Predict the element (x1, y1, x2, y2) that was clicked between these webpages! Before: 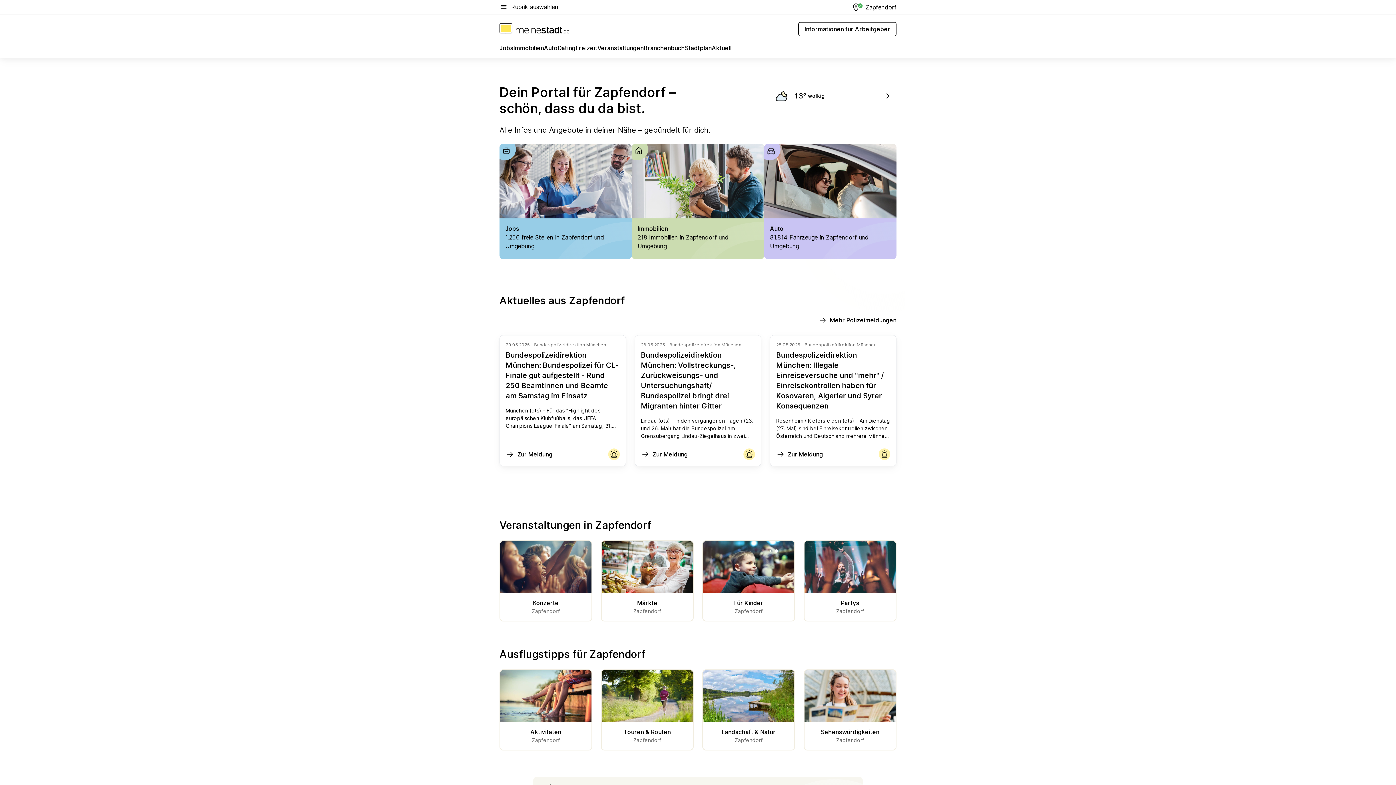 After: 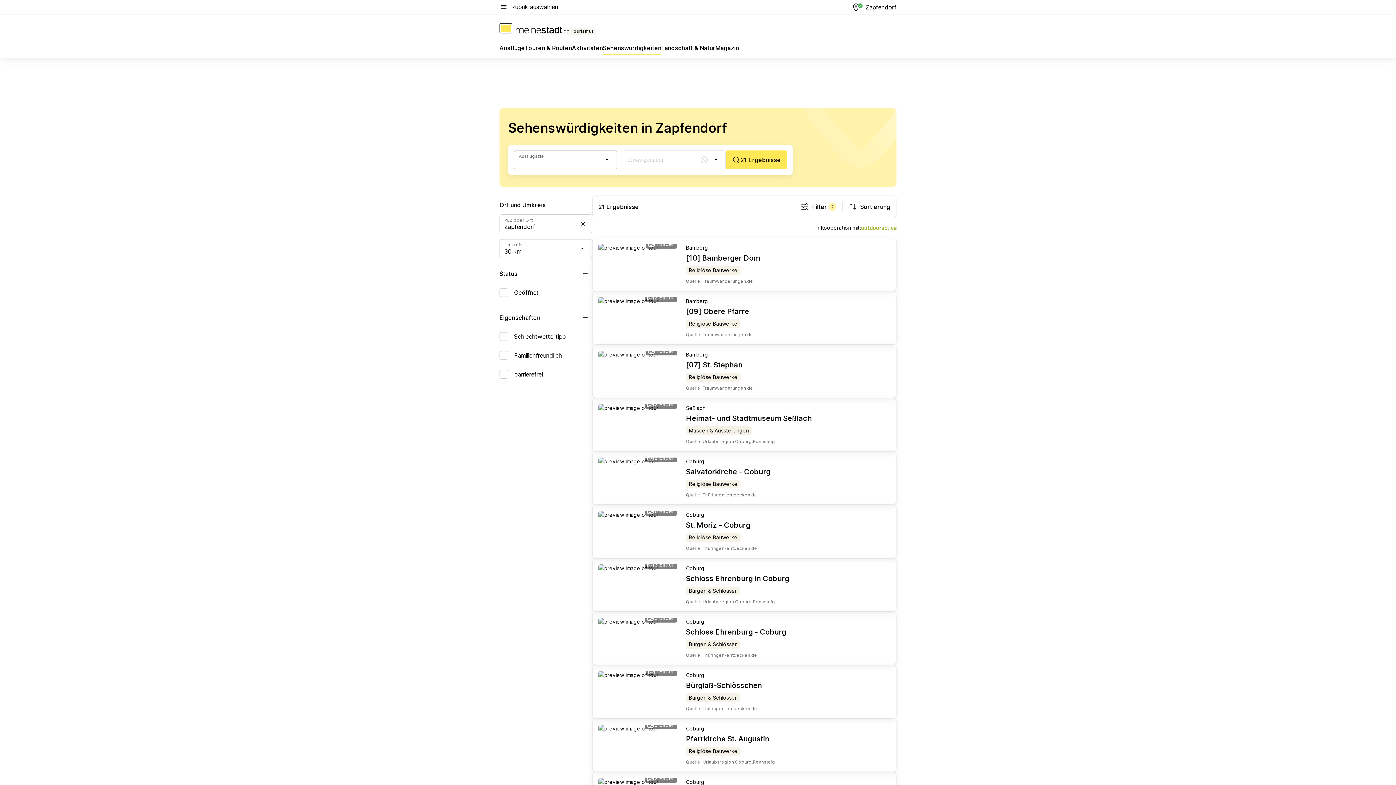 Action: label: Sehenswürdigkeiten
Zapfendorf bbox: (810, 727, 890, 744)